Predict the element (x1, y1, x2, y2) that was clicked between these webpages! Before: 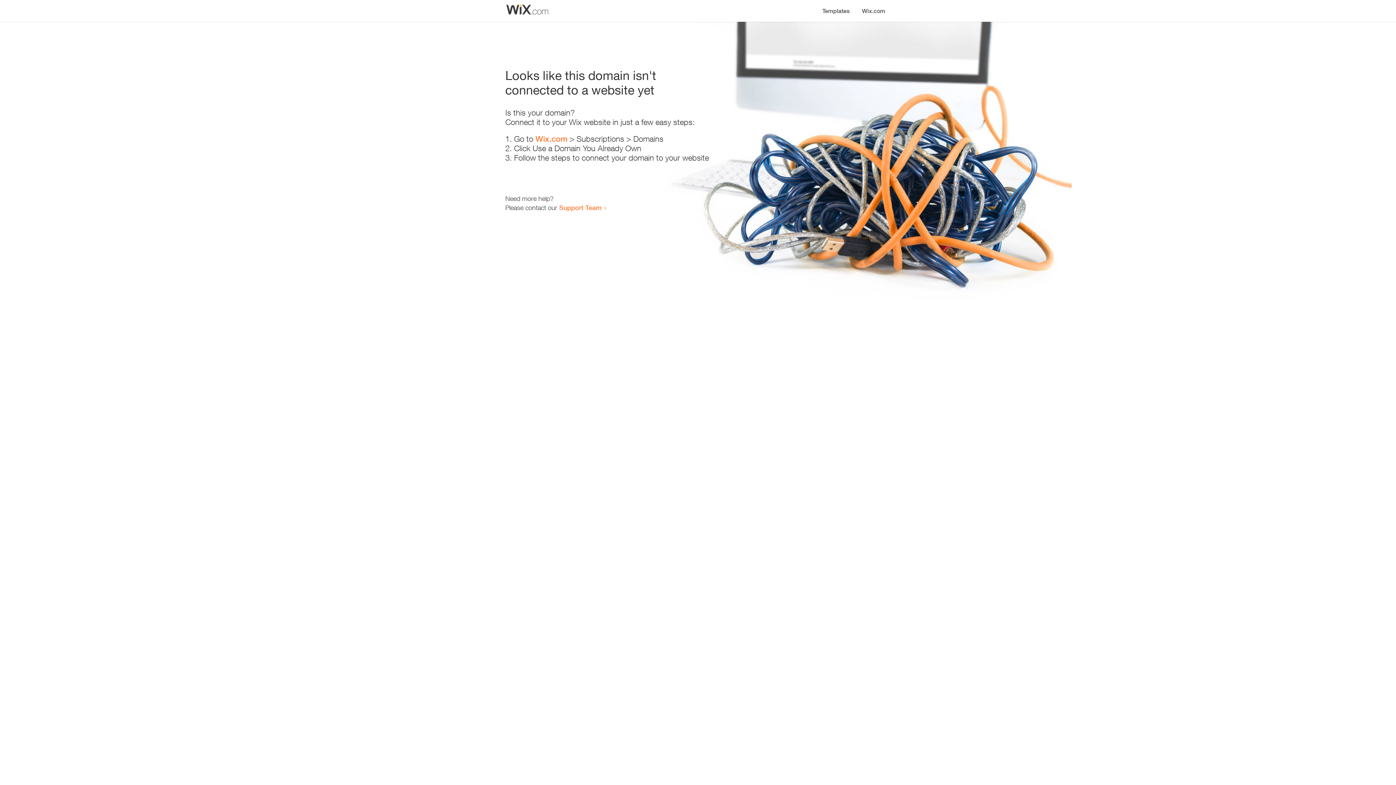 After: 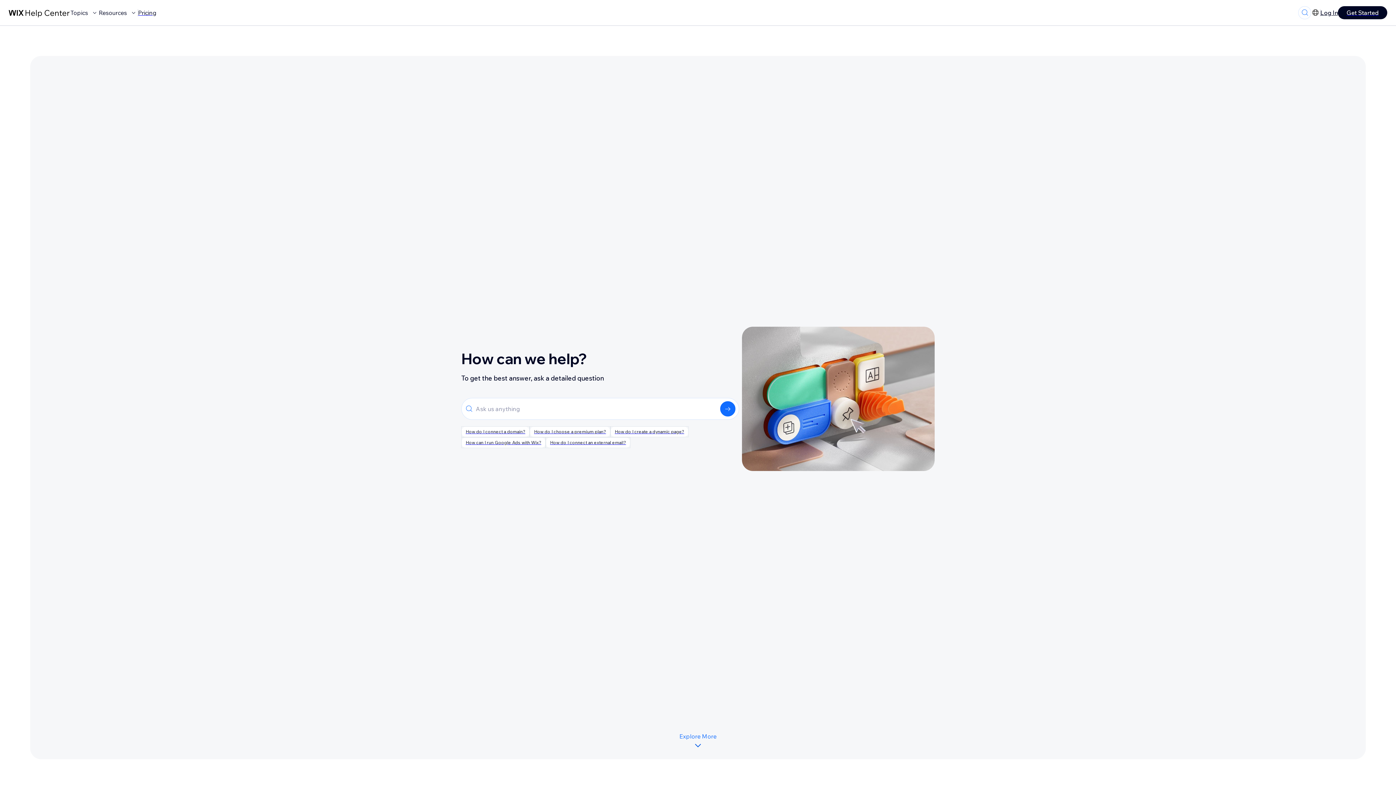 Action: bbox: (559, 203, 601, 211) label: Support Team